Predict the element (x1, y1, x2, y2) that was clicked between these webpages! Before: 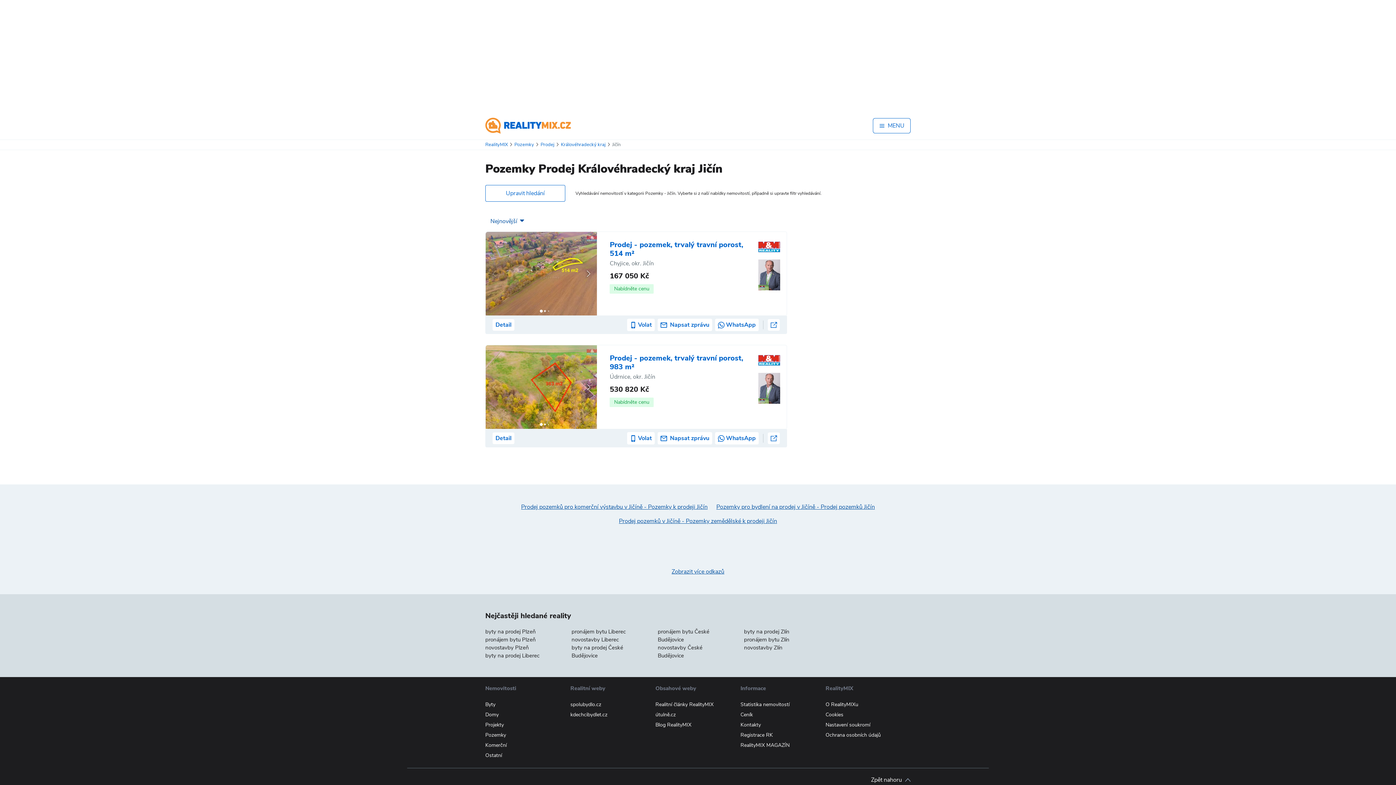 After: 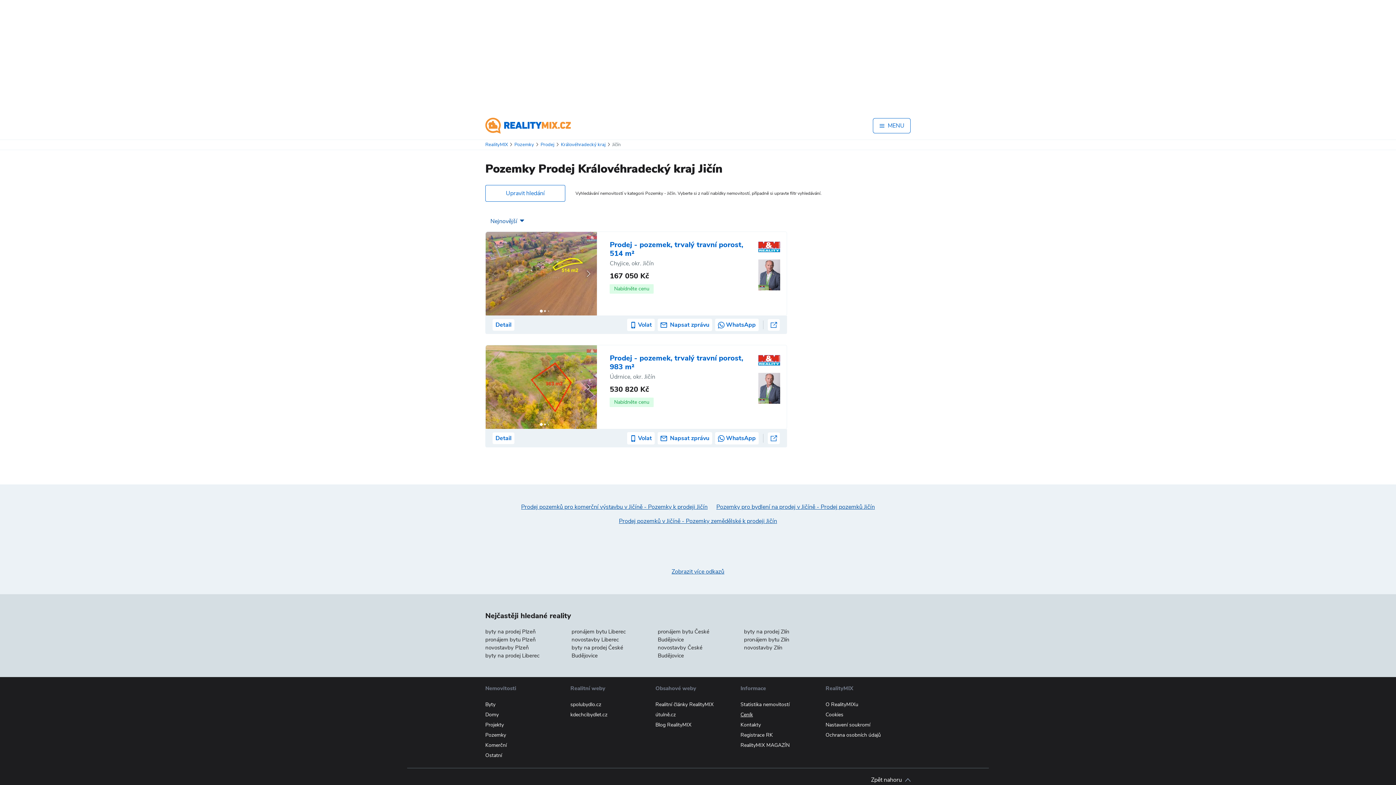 Action: bbox: (740, 711, 753, 718) label: Ceník